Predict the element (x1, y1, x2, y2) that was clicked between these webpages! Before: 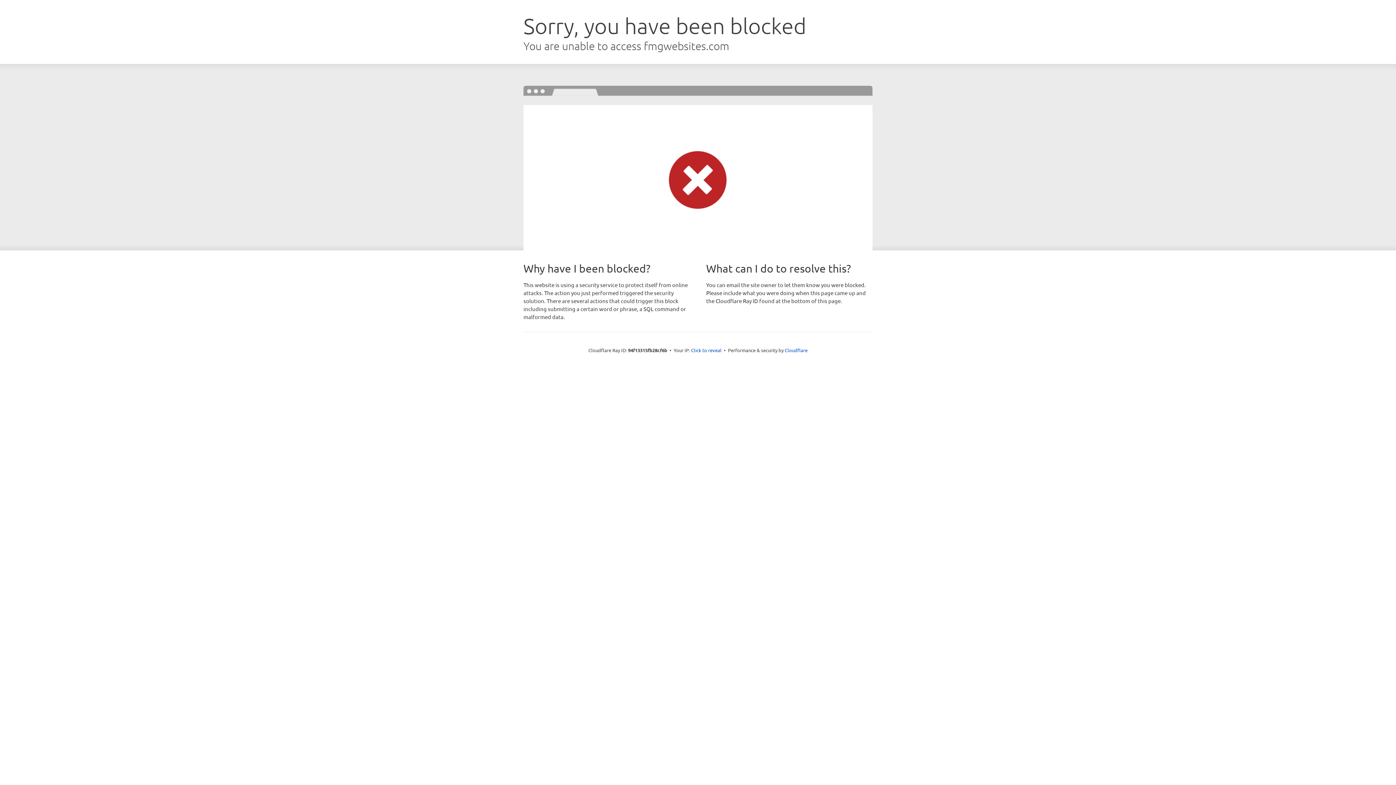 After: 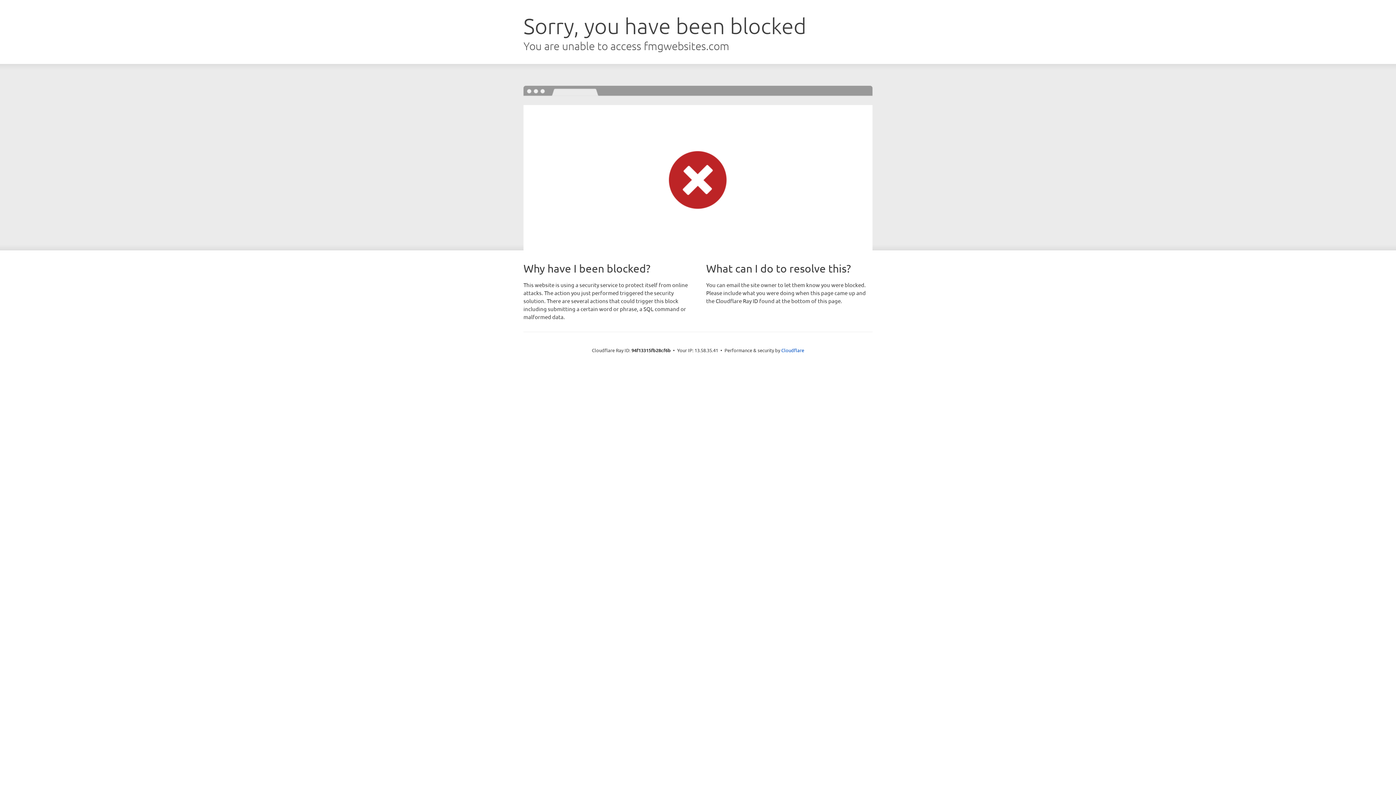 Action: label: Click to reveal bbox: (691, 346, 721, 353)